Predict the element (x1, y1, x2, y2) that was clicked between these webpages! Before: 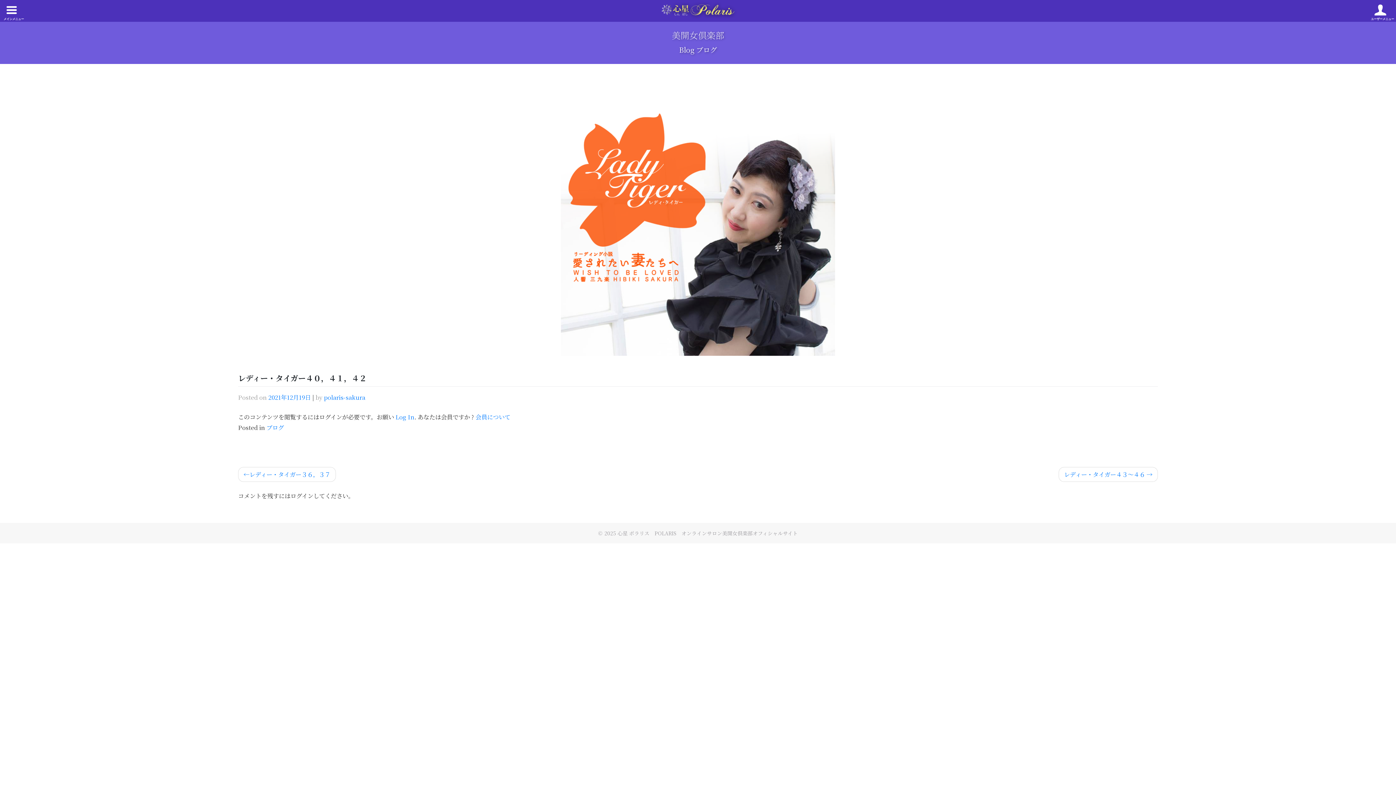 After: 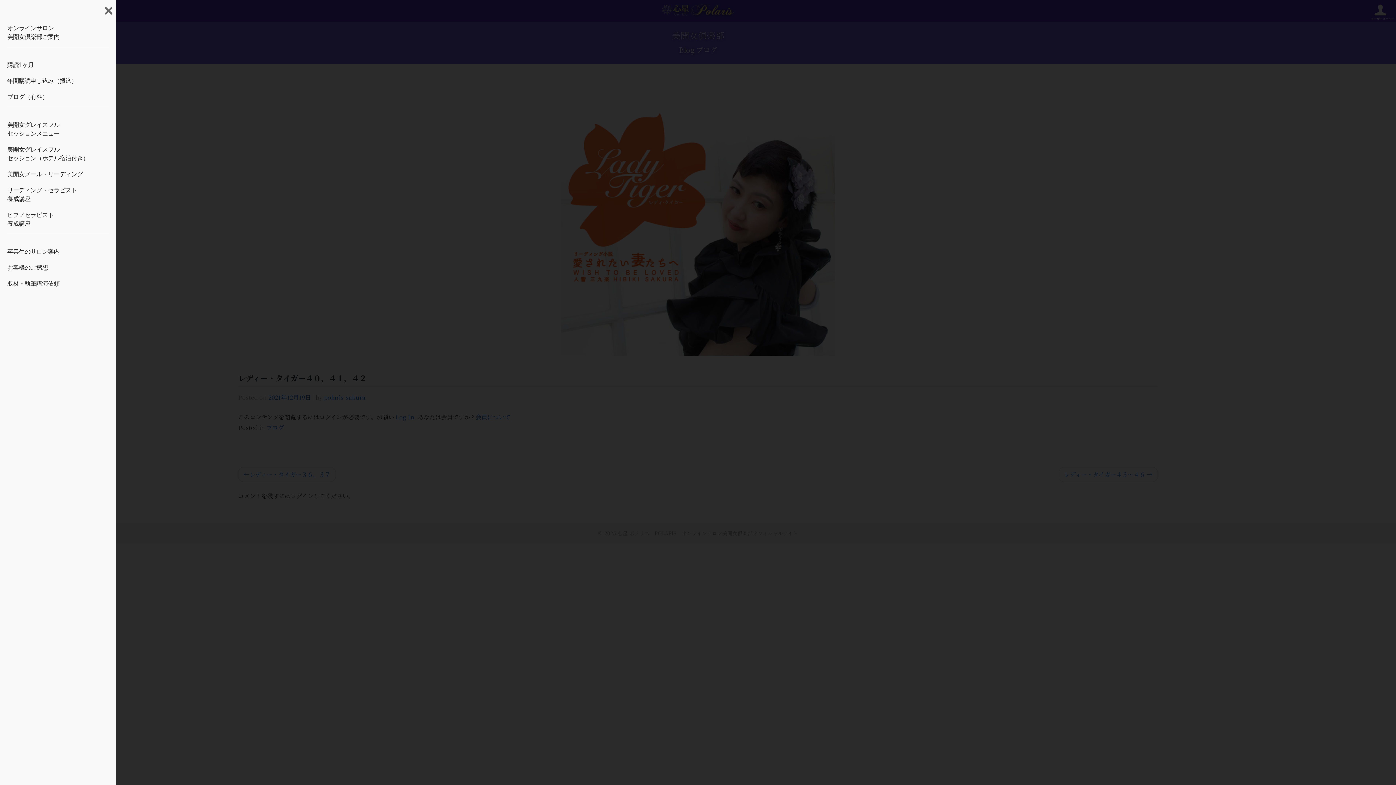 Action: bbox: (3, 6, 18, 15) label: Left Menu Button